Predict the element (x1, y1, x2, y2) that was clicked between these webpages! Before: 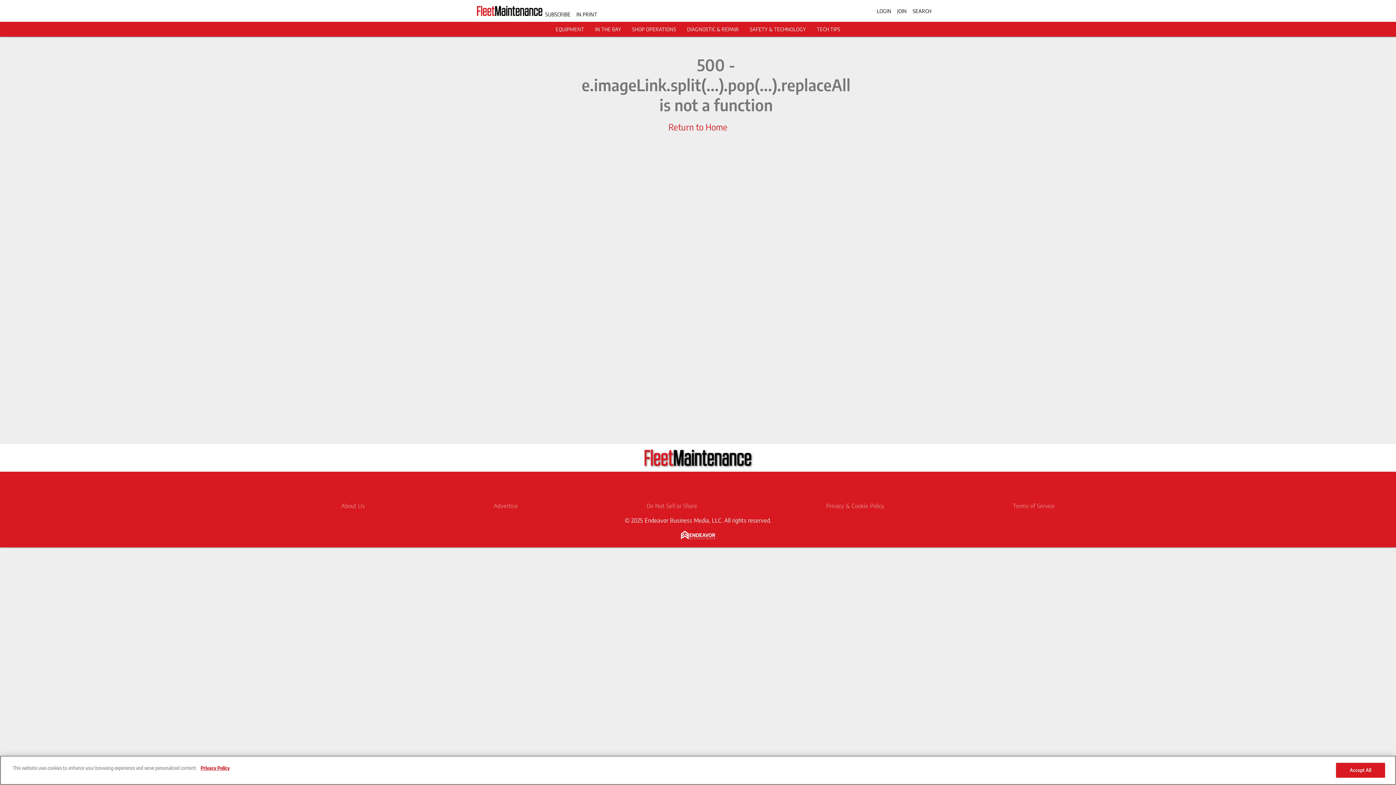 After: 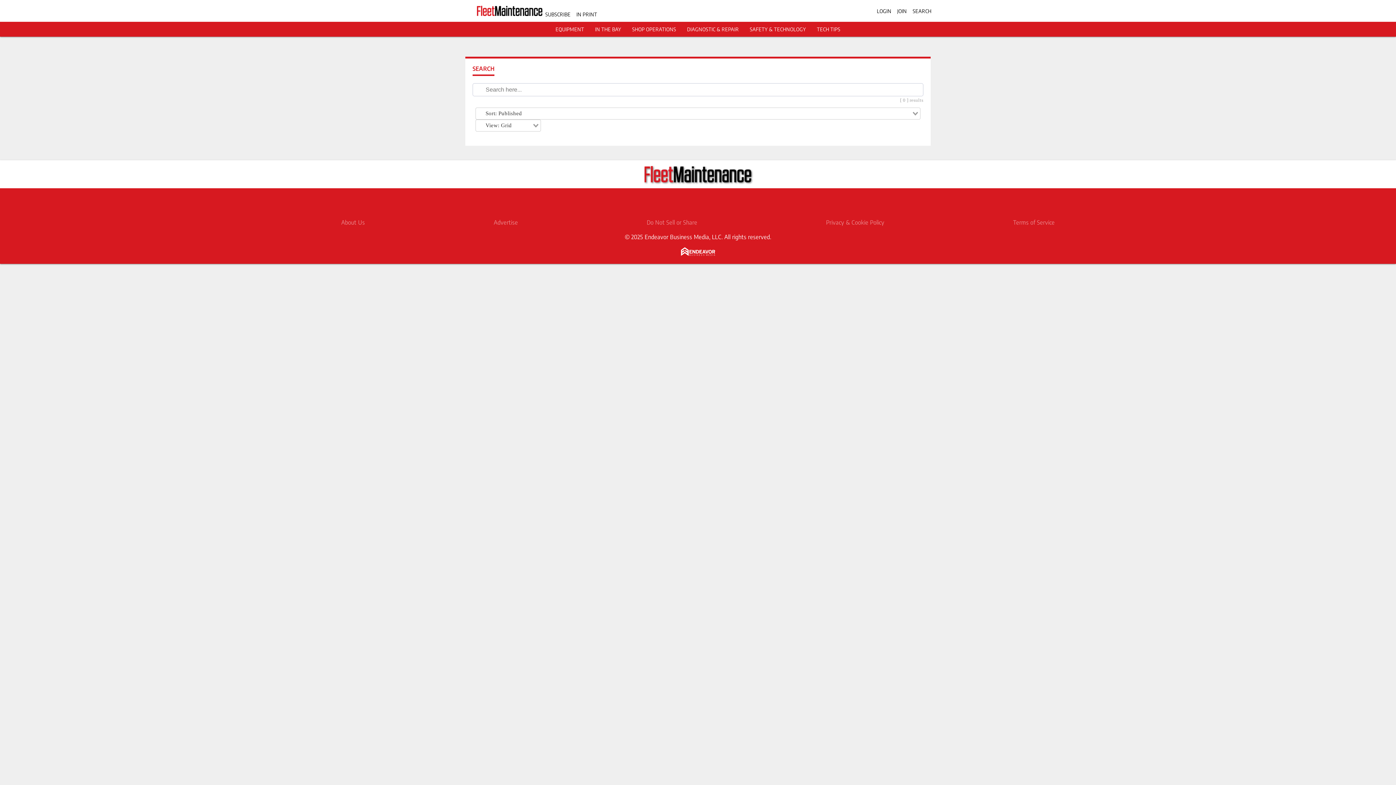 Action: bbox: (912, 7, 931, 14) label: Search